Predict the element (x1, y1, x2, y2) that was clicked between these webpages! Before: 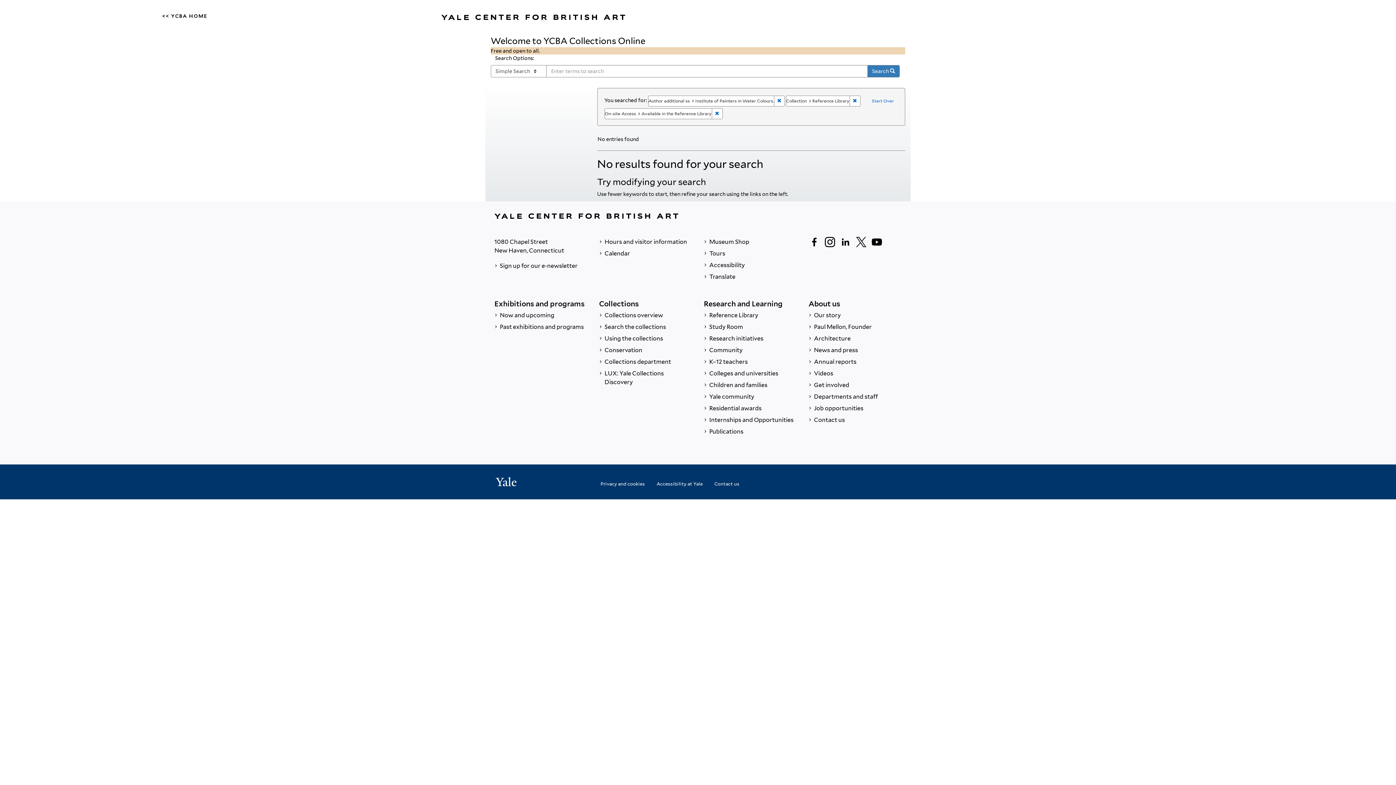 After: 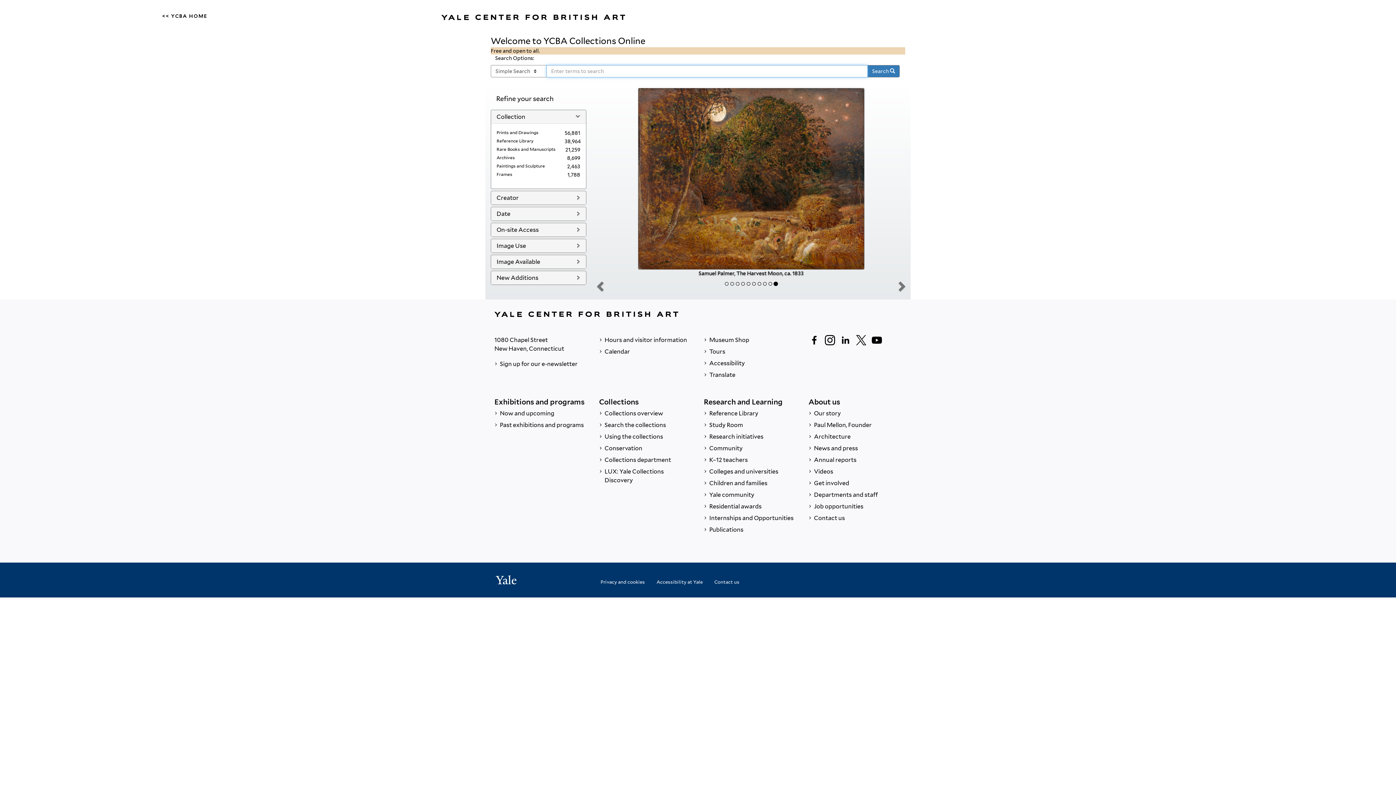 Action: bbox: (599, 321, 692, 333) label:  Search the collections